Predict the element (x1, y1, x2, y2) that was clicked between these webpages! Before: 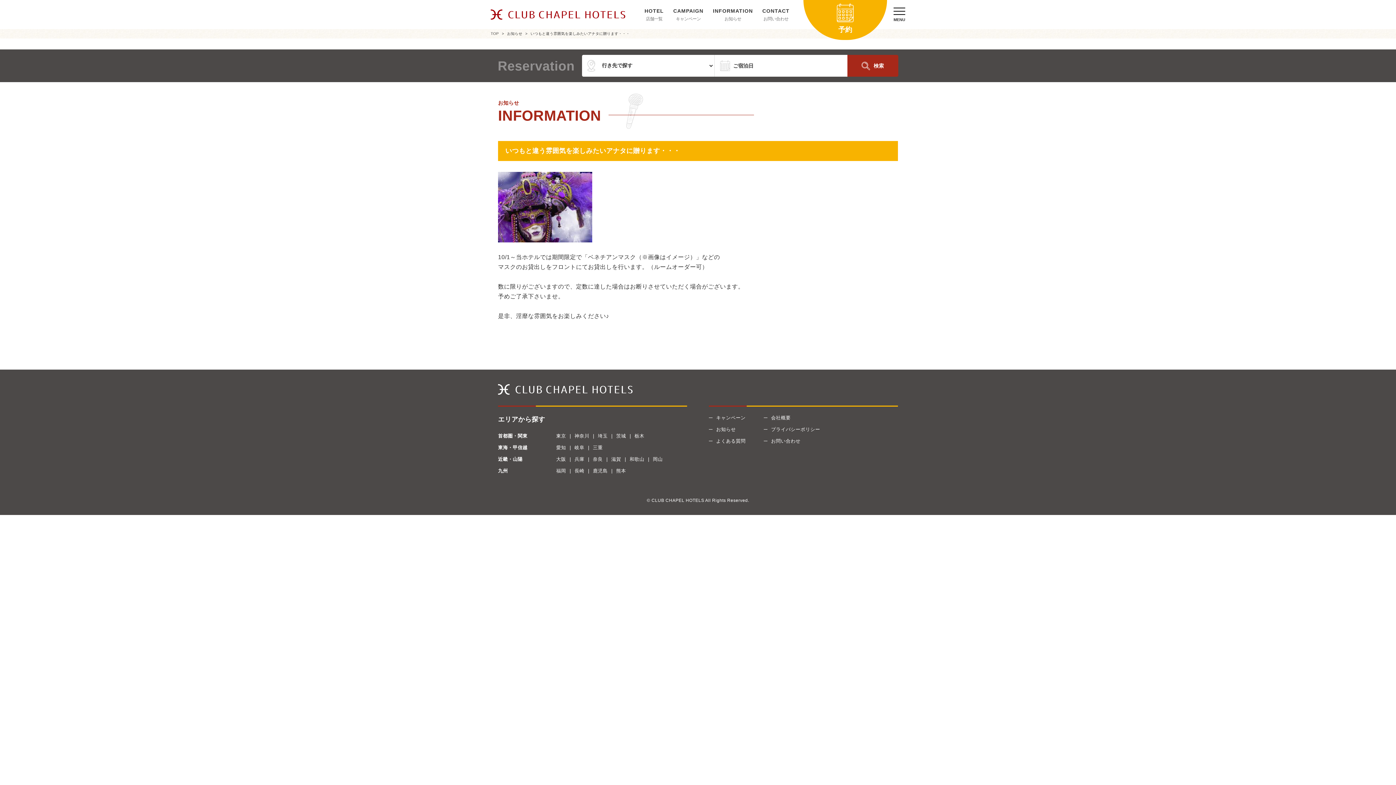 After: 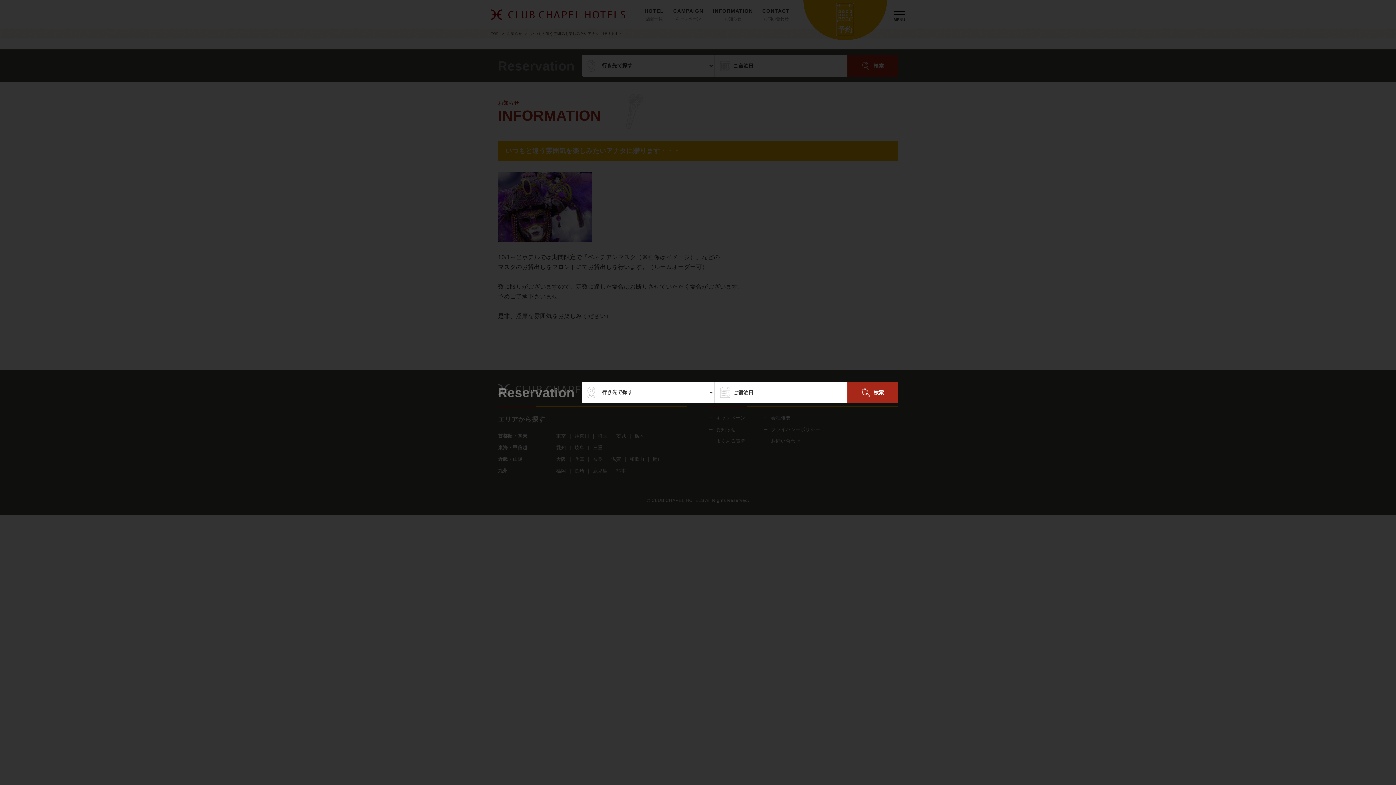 Action: bbox: (837, 3, 853, 35) label: 予約